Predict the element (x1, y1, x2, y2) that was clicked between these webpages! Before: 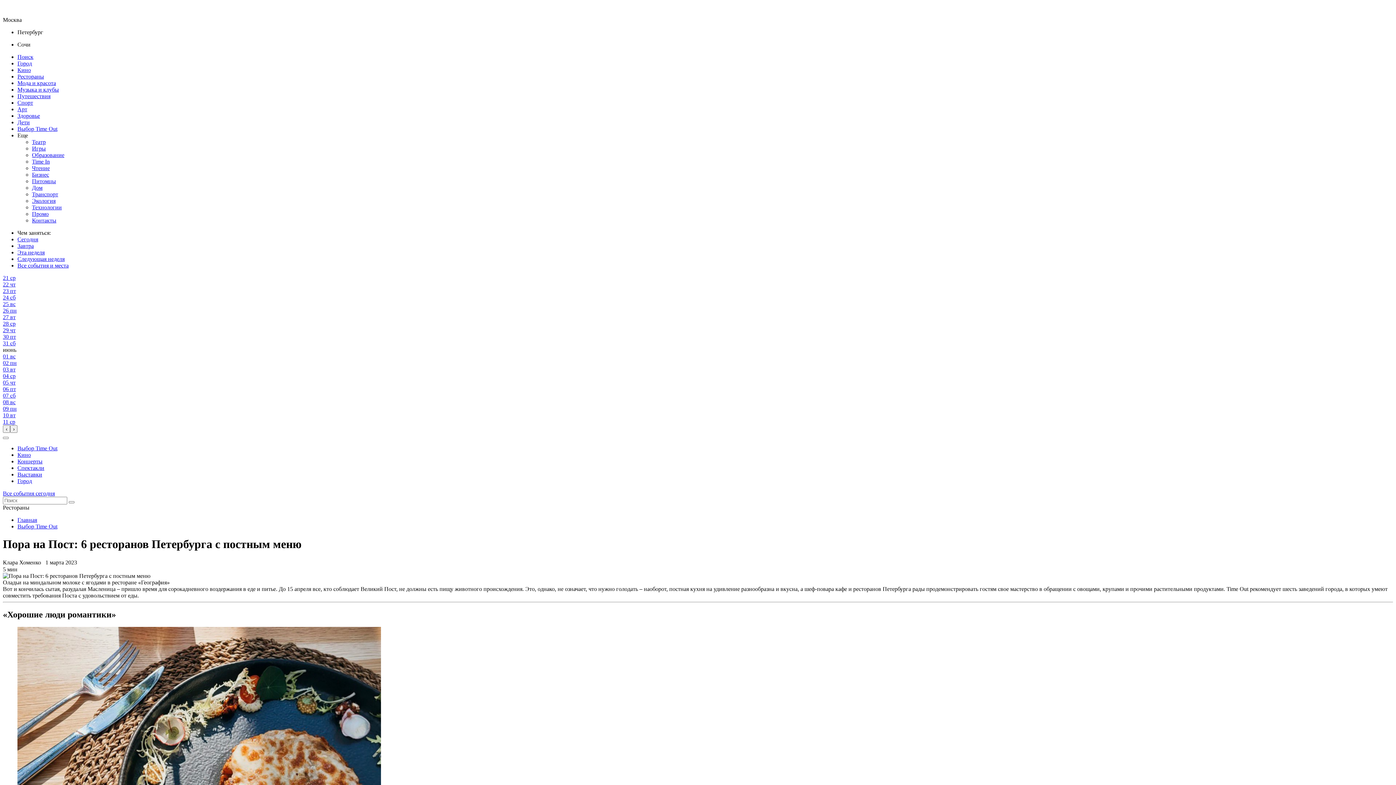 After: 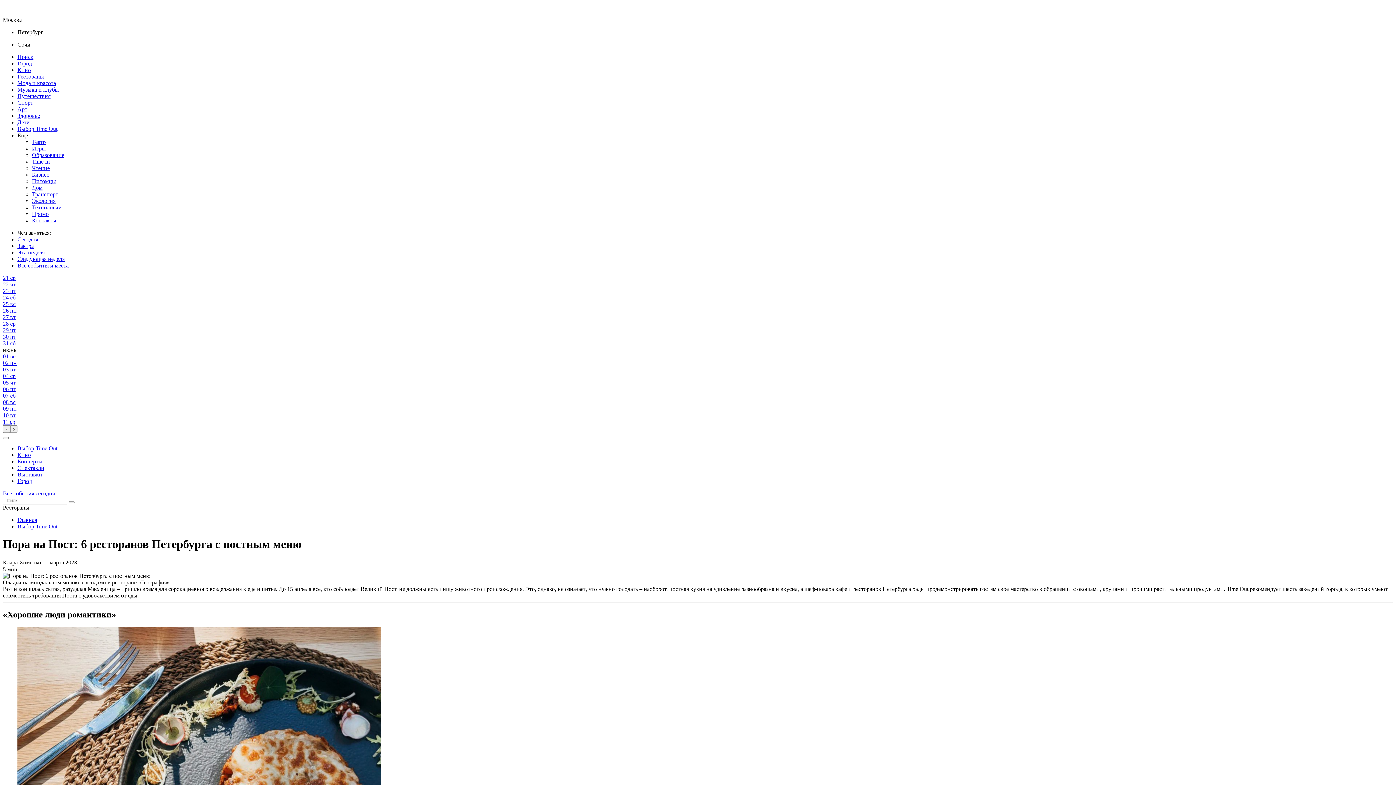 Action: label: Сегодня bbox: (17, 236, 38, 242)